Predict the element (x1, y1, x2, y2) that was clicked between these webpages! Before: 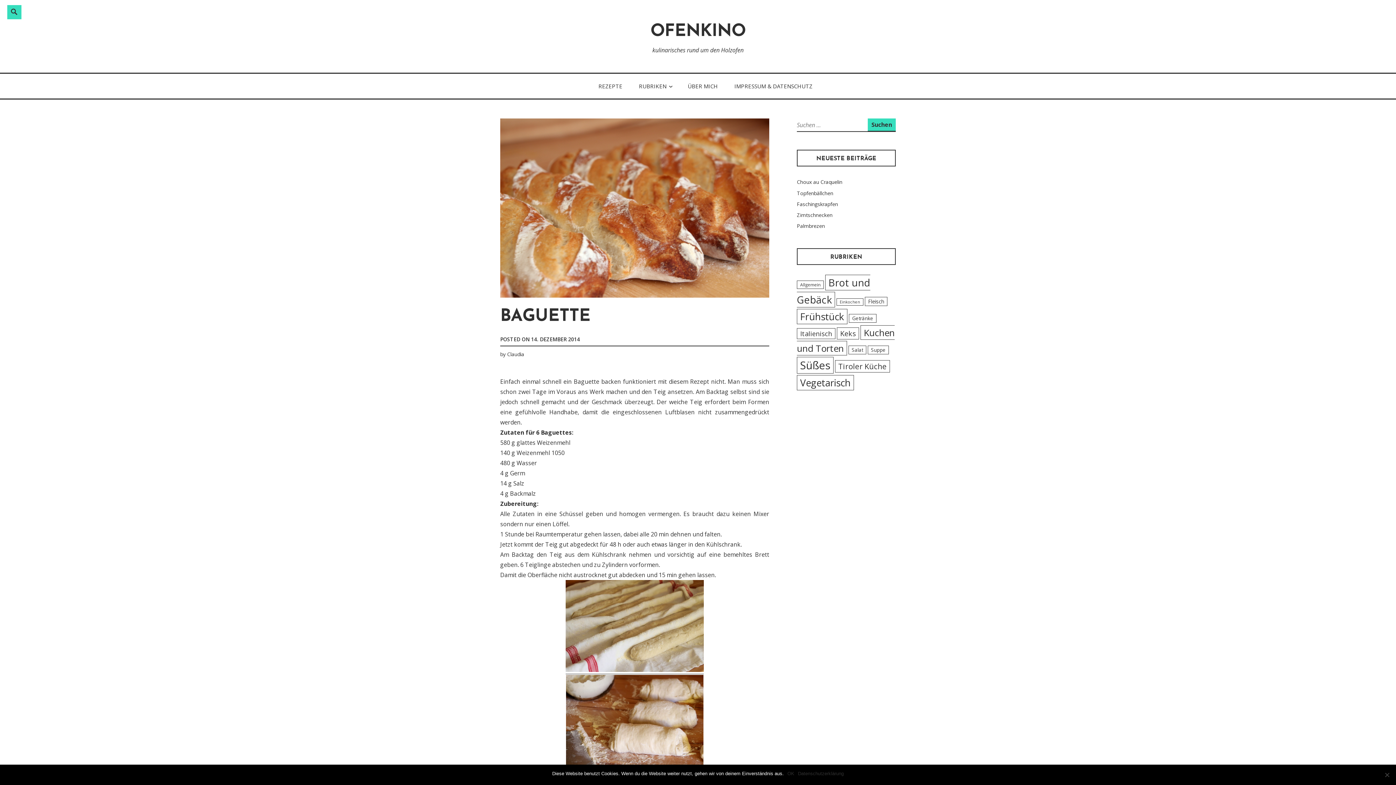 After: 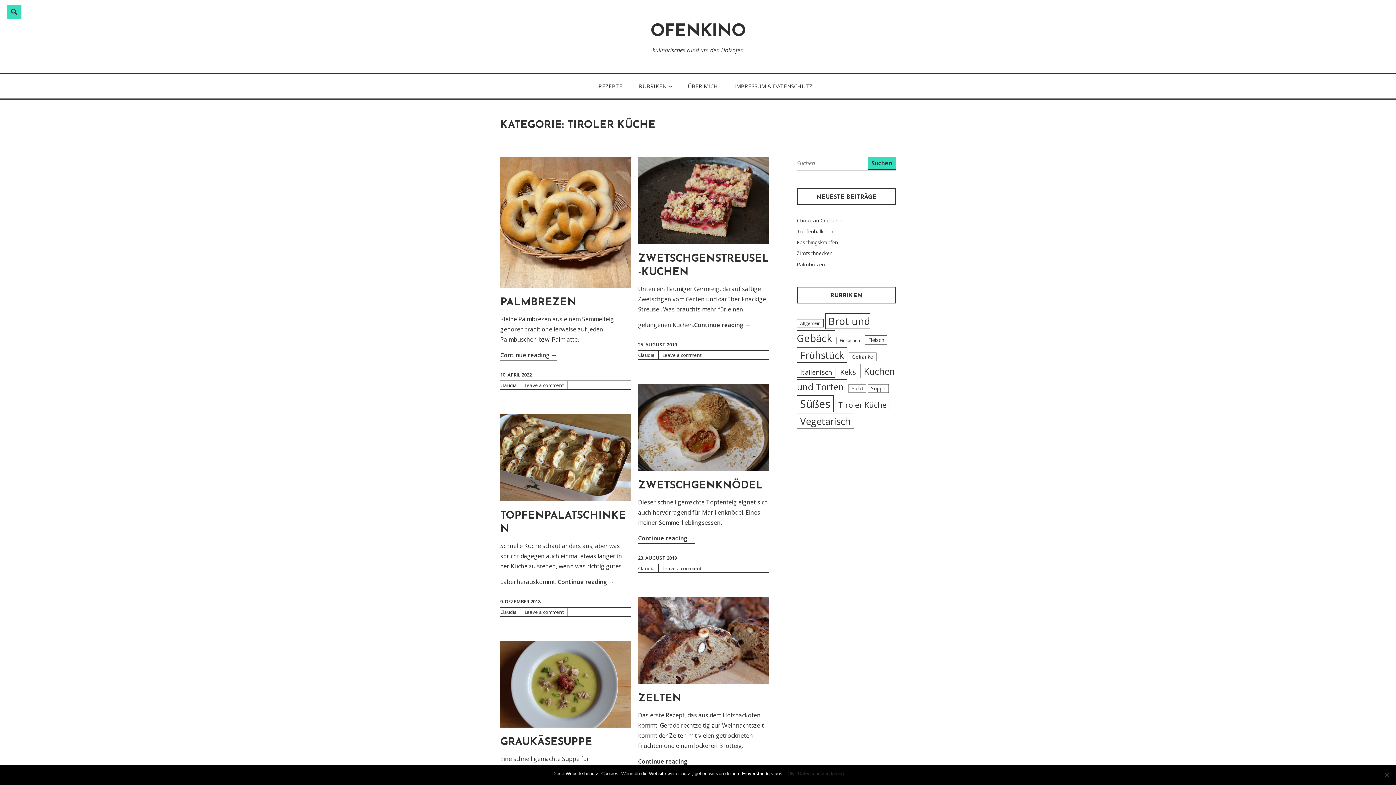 Action: bbox: (835, 360, 890, 372) label: Tiroler Küche (18 Einträge)